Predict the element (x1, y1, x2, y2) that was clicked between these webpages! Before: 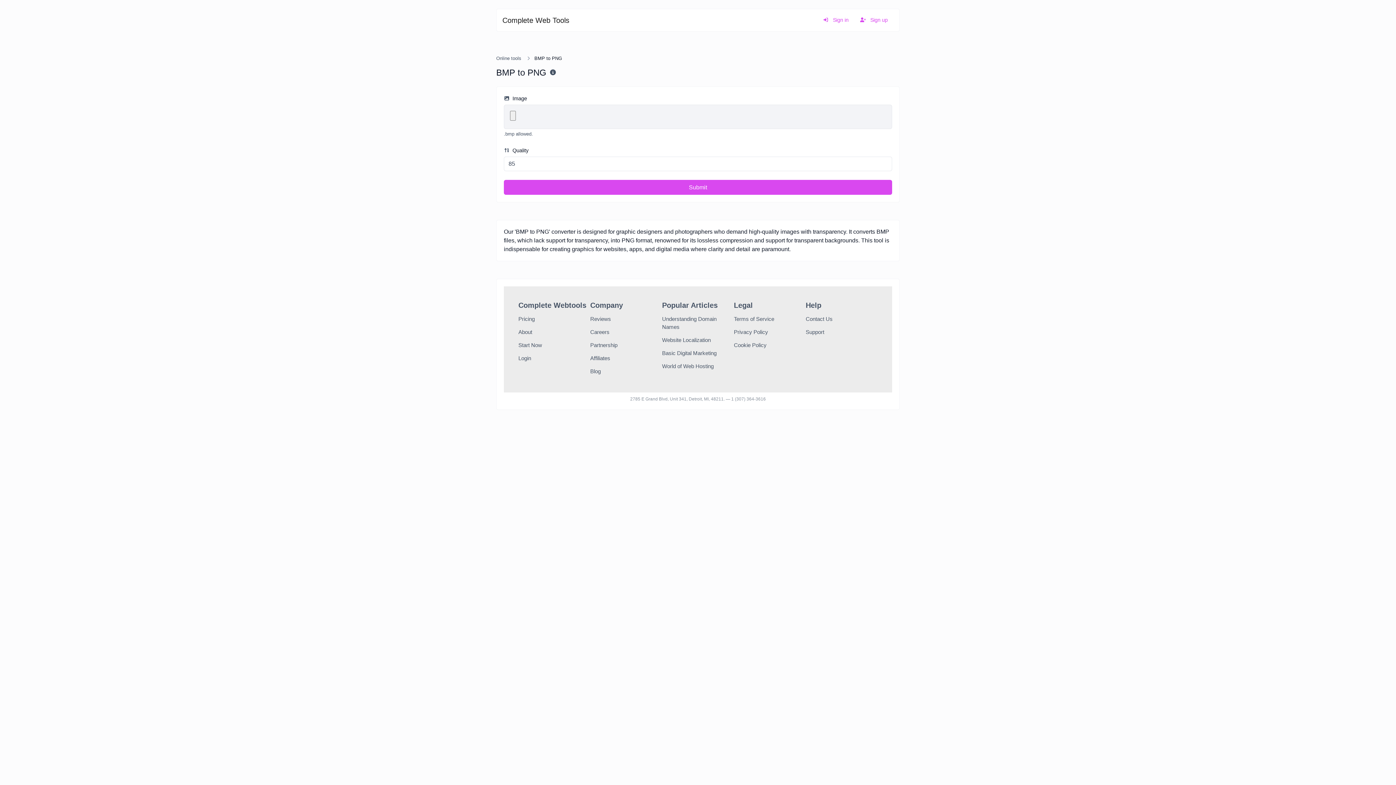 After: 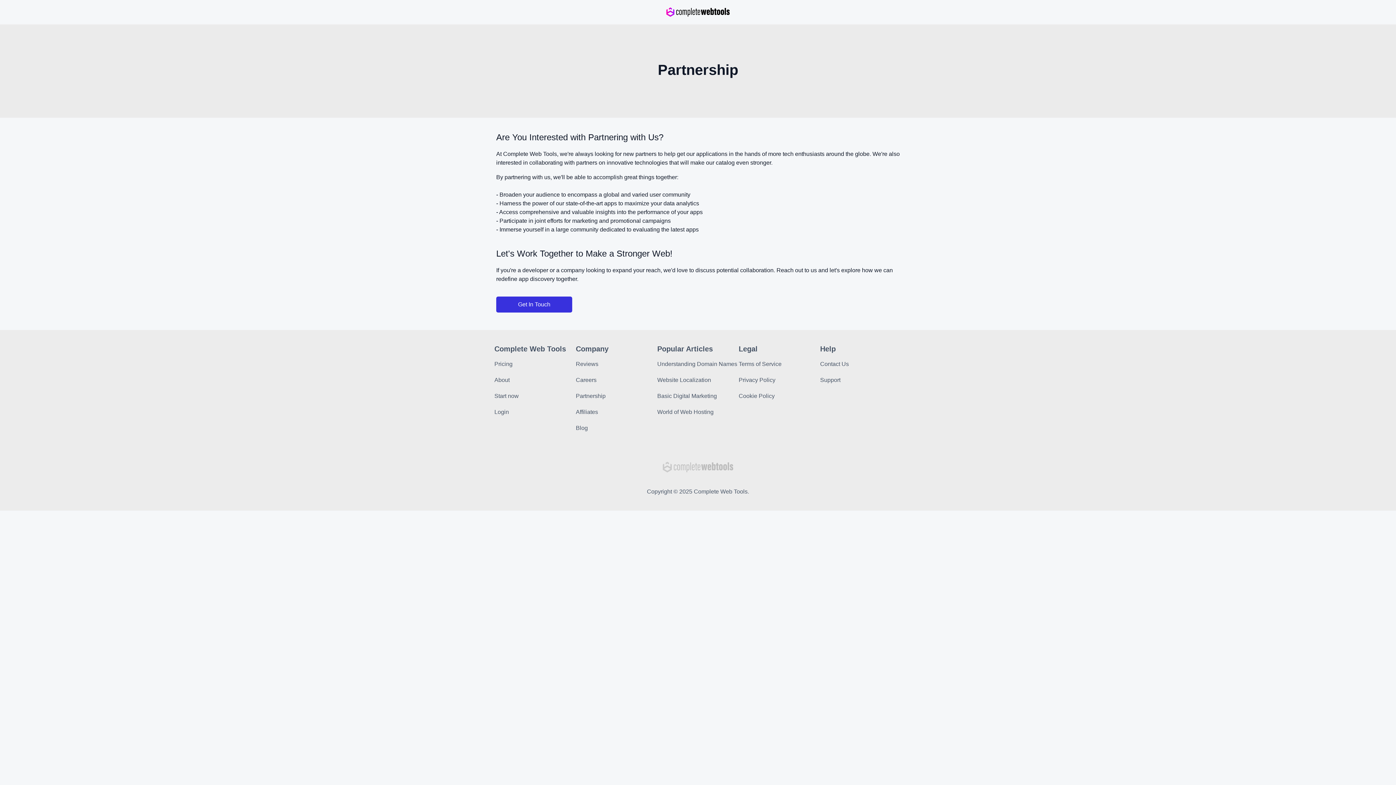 Action: label: Partnership bbox: (590, 338, 662, 351)